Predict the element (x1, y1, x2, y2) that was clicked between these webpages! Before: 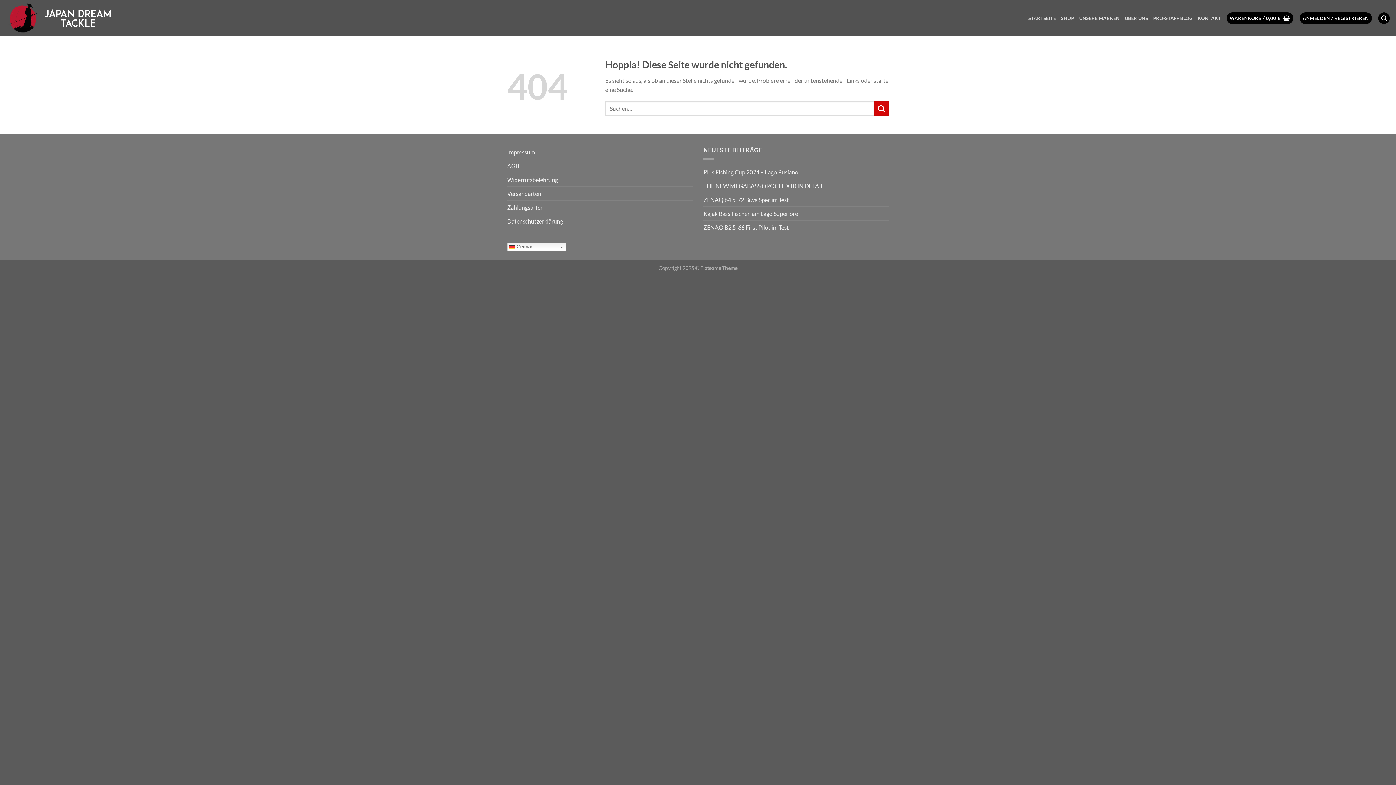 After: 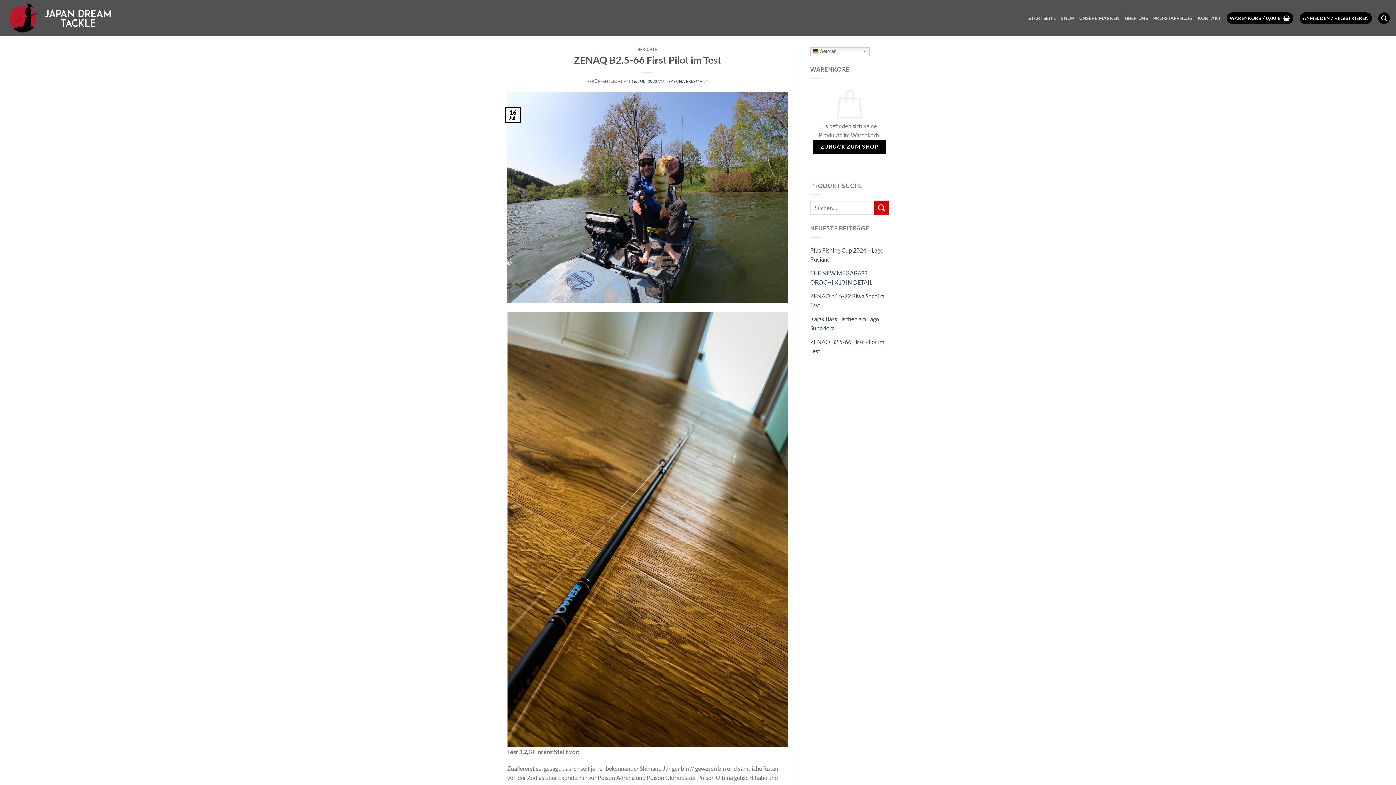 Action: bbox: (703, 220, 789, 234) label: ZENAQ B2.5-66 First Pilot im Test